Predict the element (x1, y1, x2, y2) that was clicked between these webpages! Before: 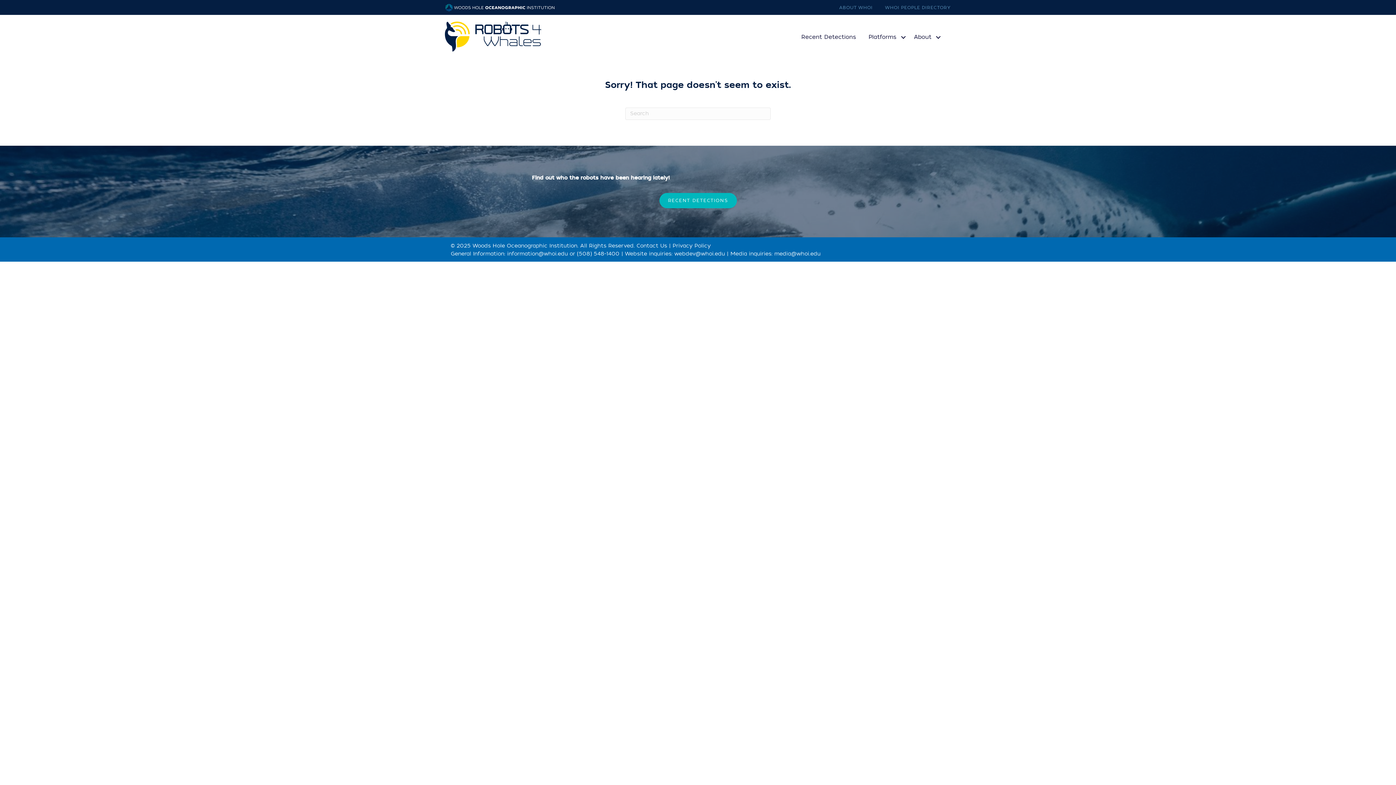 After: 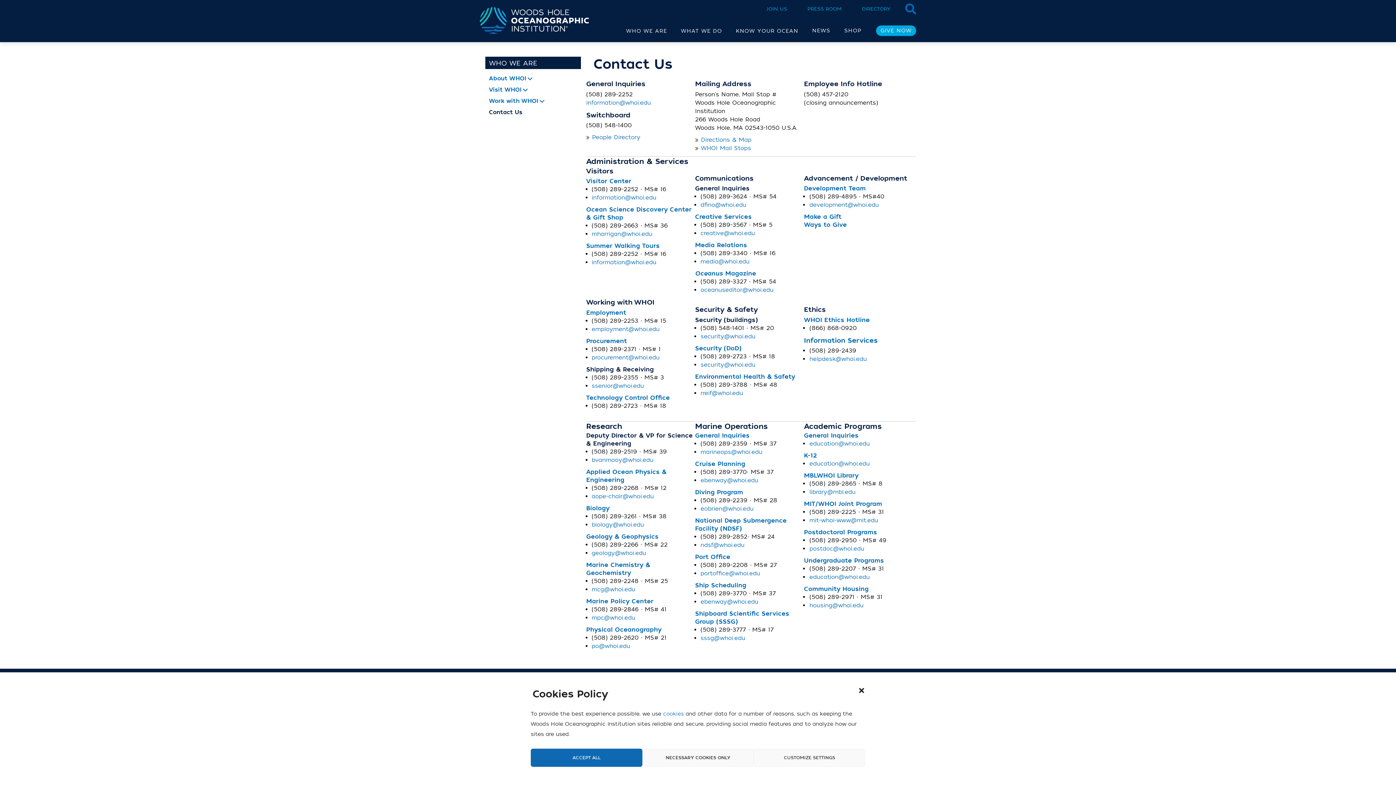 Action: label: Contact Us bbox: (636, 242, 667, 249)